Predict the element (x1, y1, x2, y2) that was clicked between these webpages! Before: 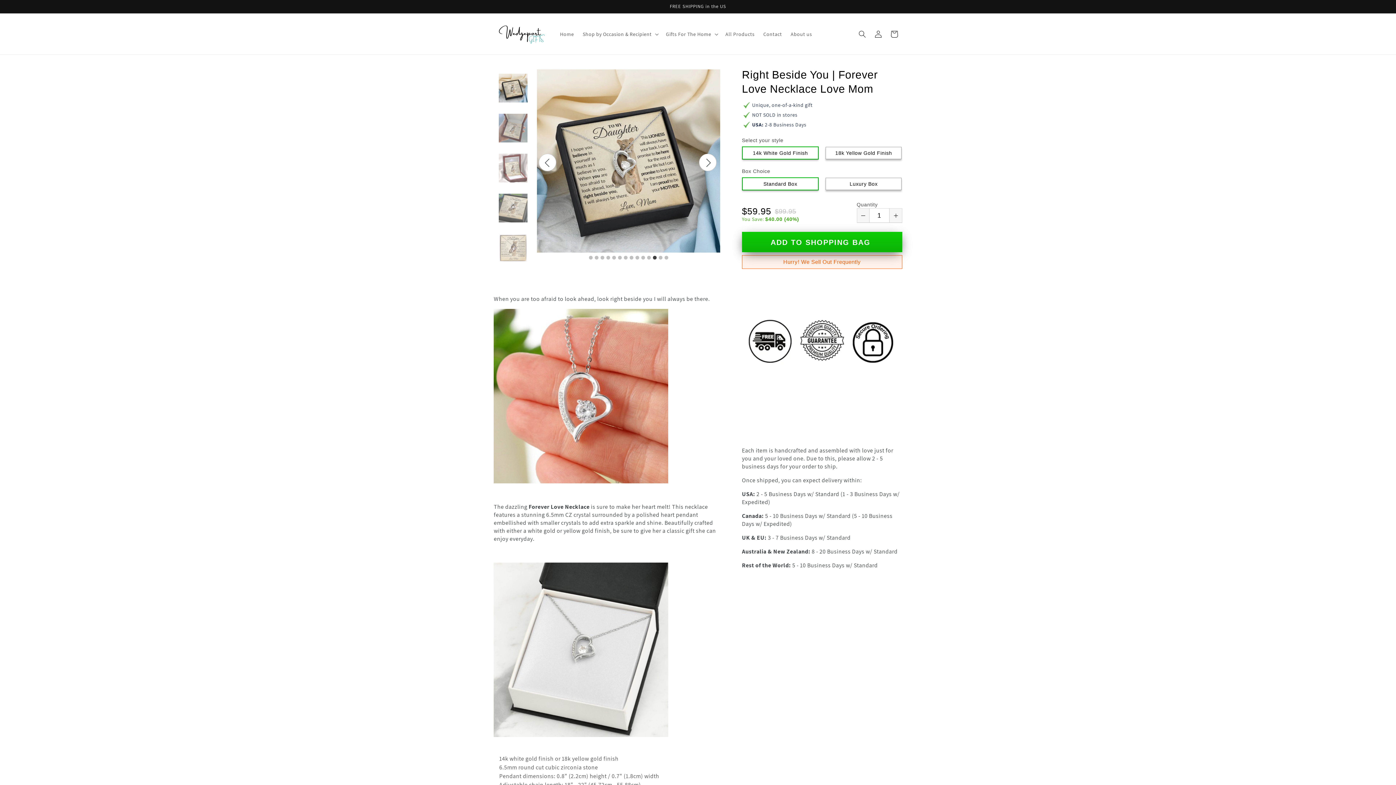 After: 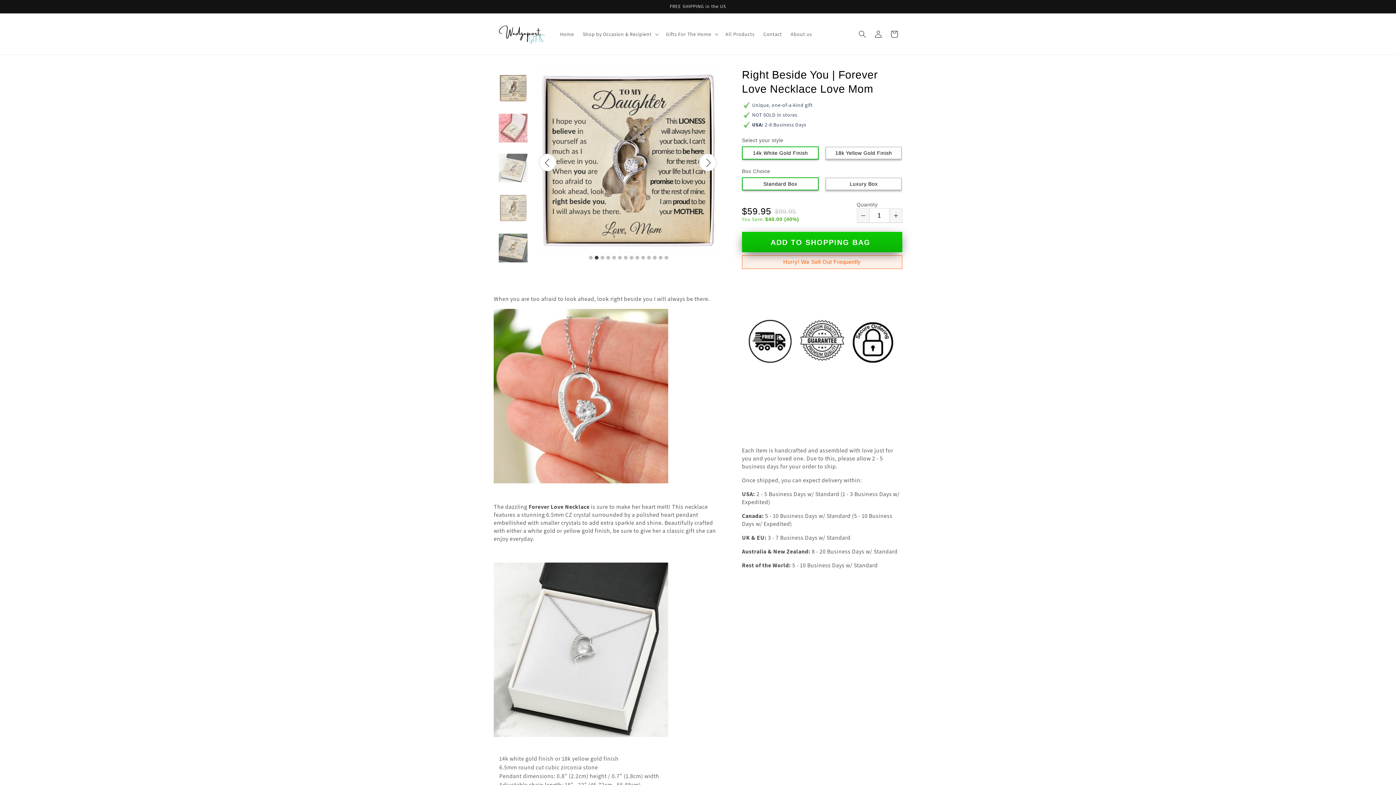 Action: label: 2 of 14 bbox: (593, 254, 599, 261)